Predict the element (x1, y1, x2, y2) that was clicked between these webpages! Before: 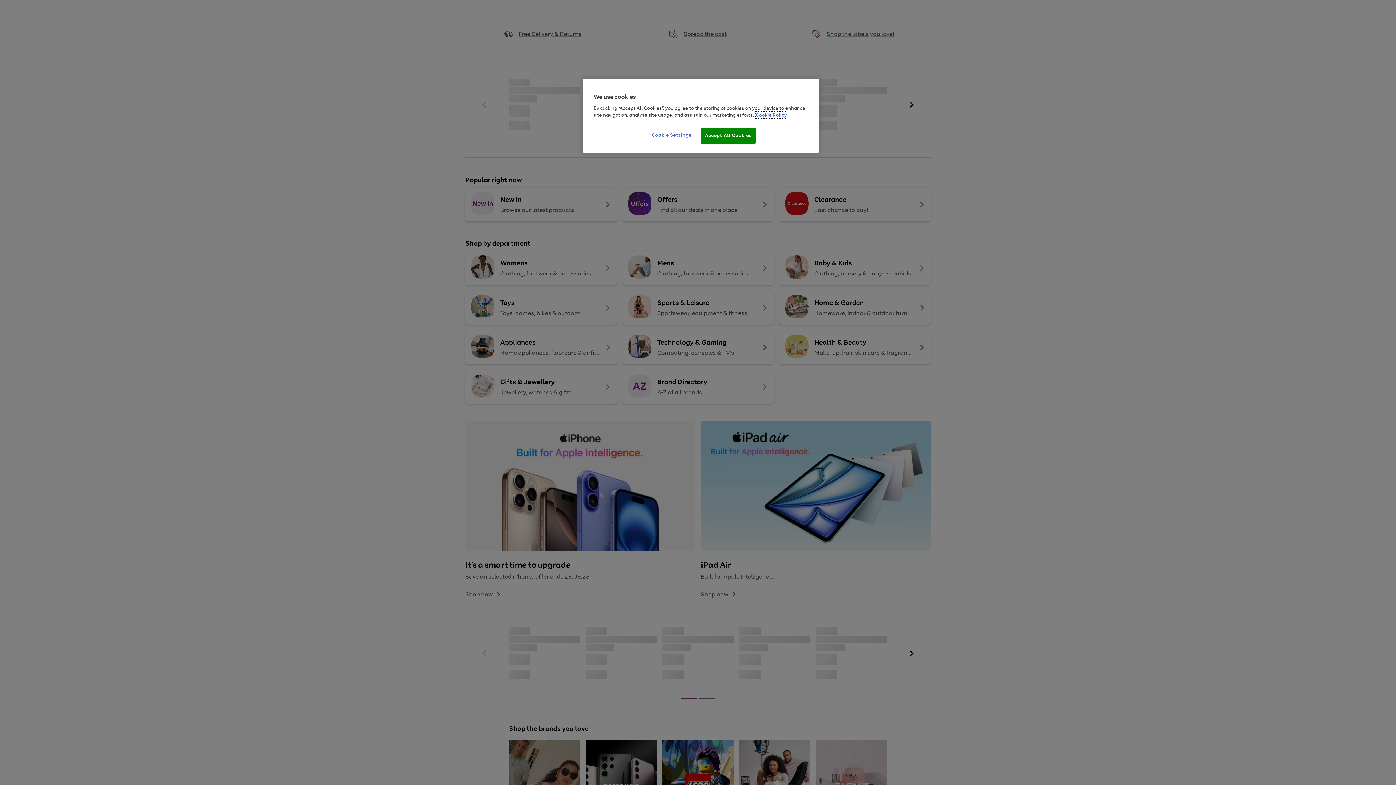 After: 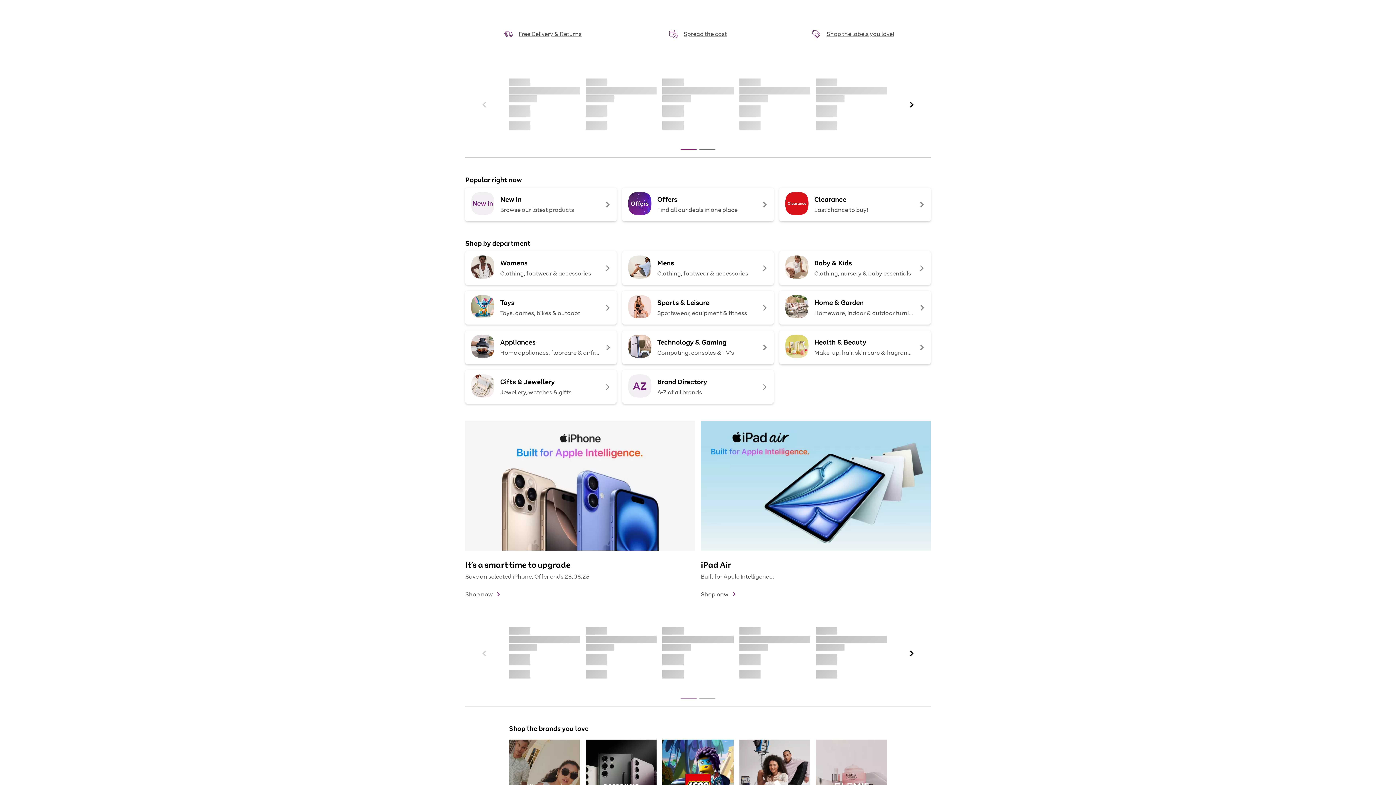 Action: label: Accept All Cookies bbox: (701, 127, 755, 143)